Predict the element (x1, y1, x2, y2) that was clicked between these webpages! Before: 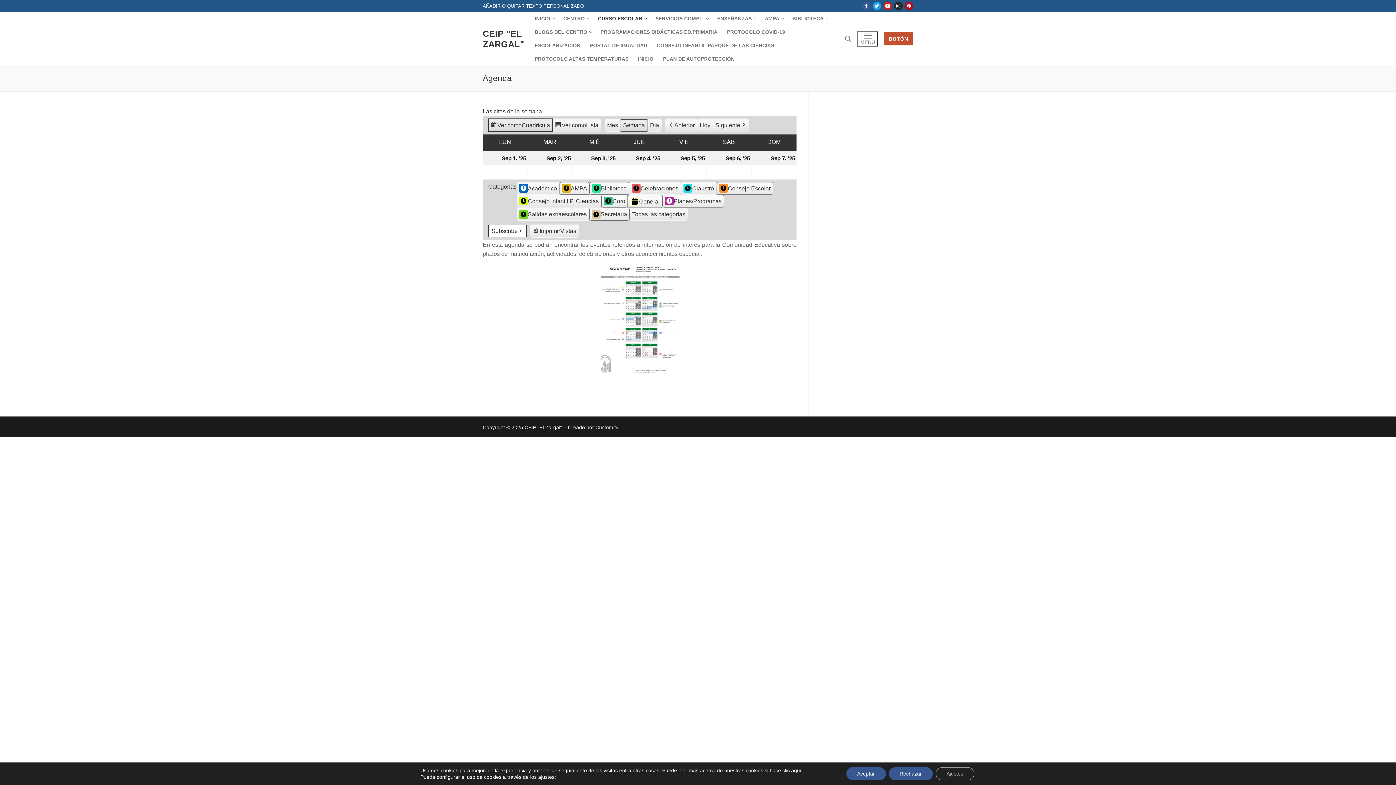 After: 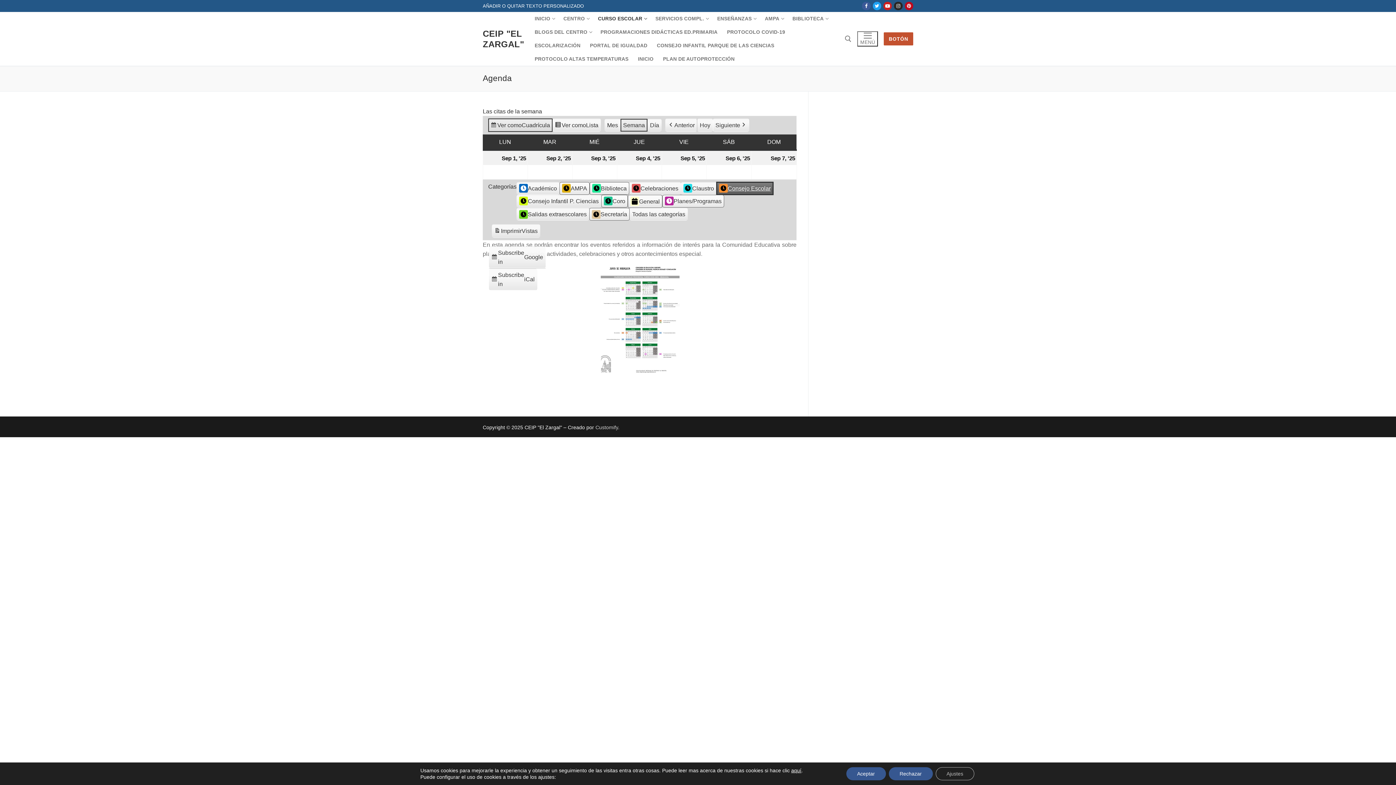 Action: label: Consejo Escolar bbox: (716, 182, 773, 194)